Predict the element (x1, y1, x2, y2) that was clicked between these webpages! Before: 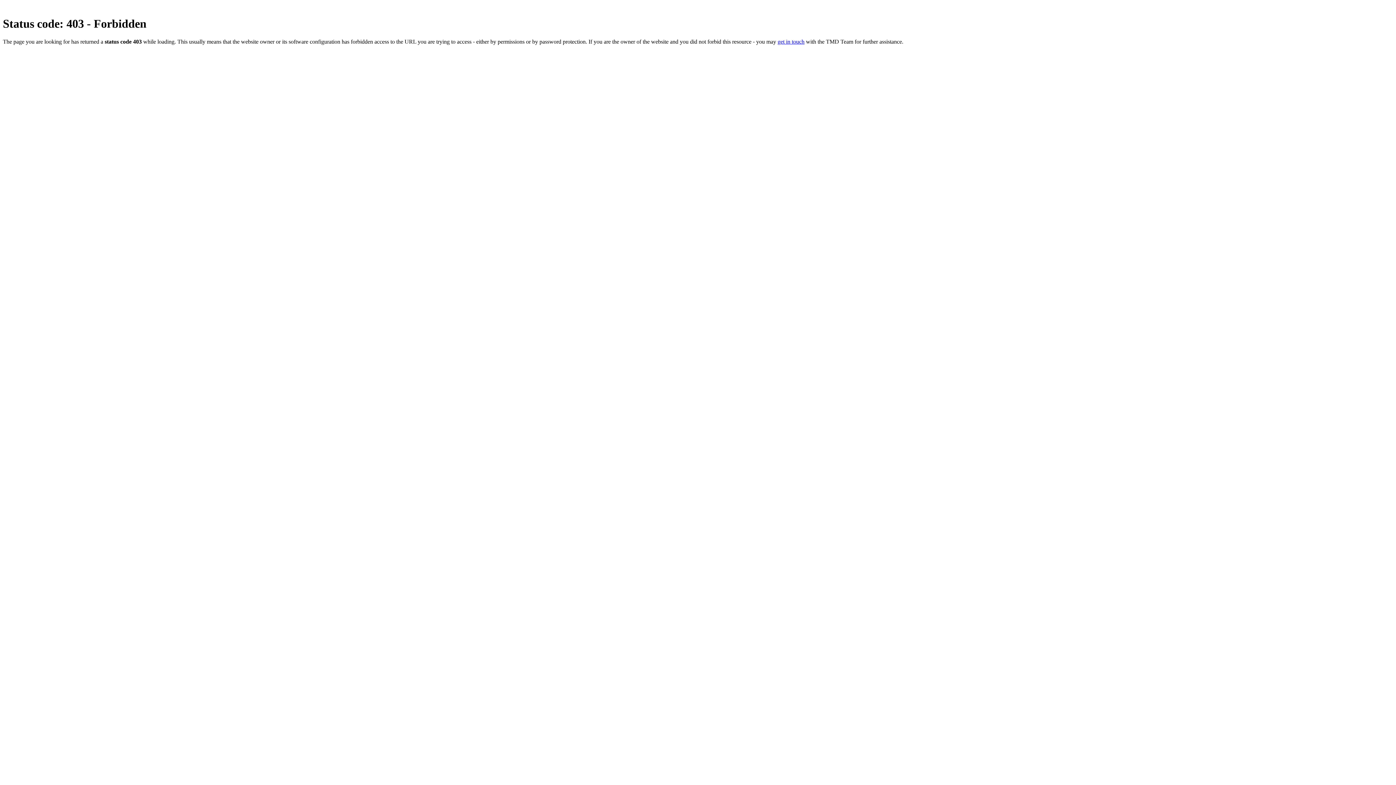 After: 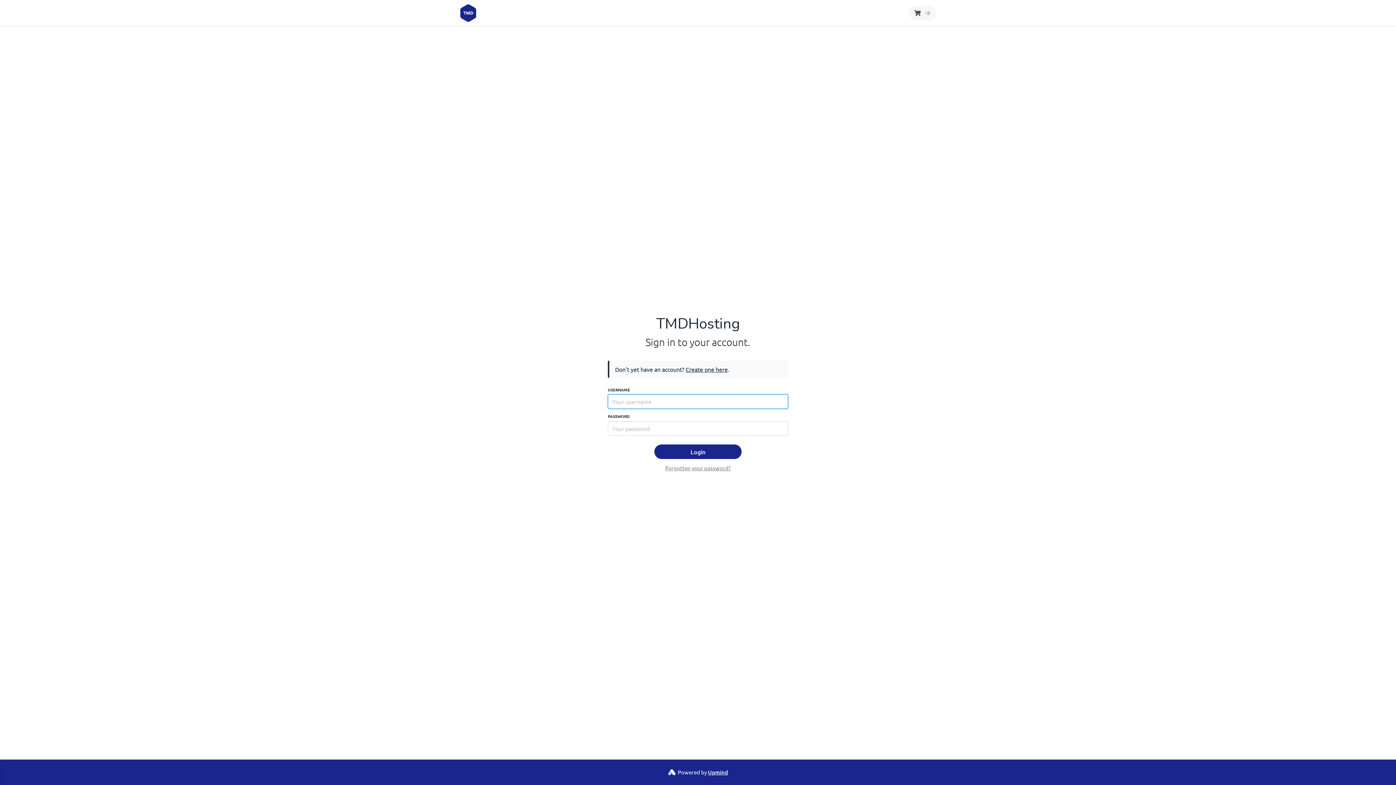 Action: bbox: (777, 38, 804, 44) label: get in touch